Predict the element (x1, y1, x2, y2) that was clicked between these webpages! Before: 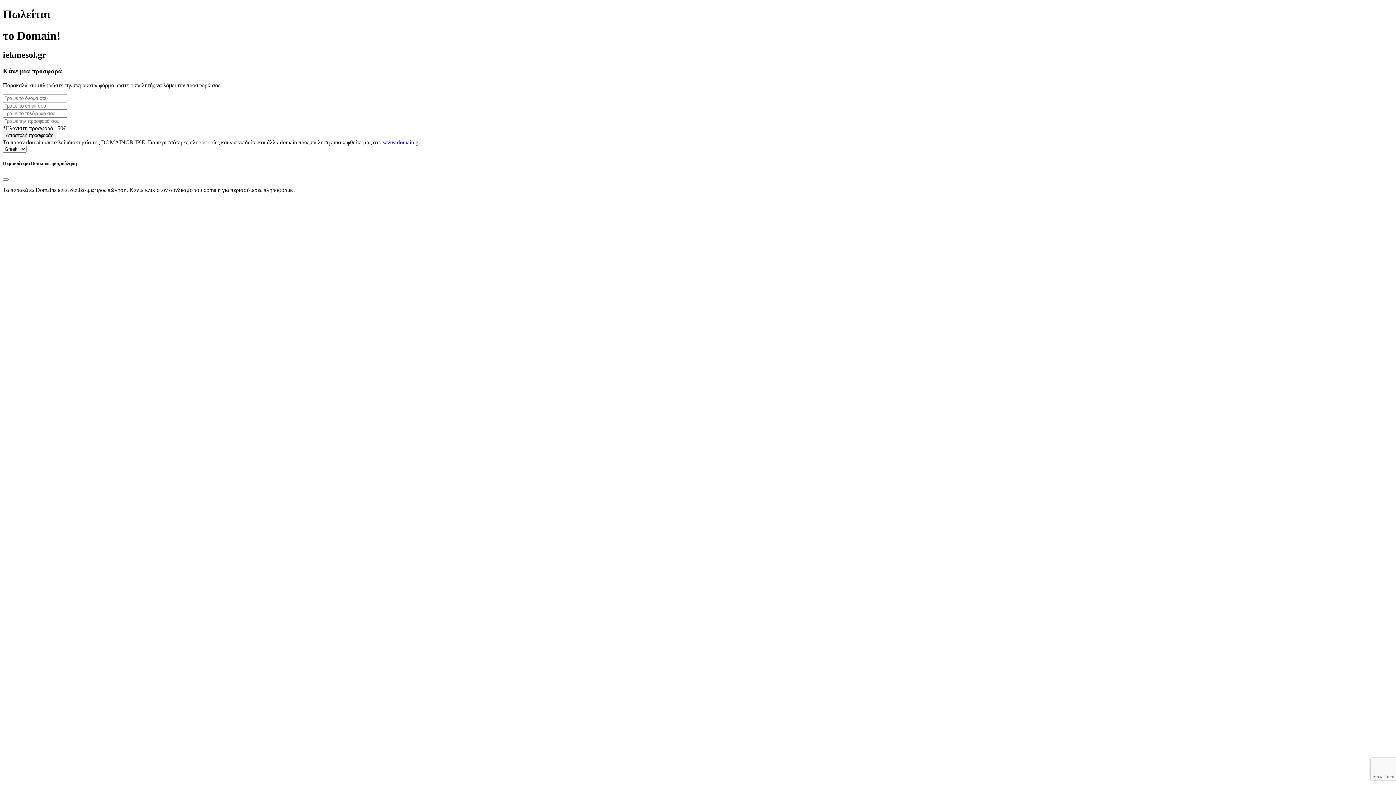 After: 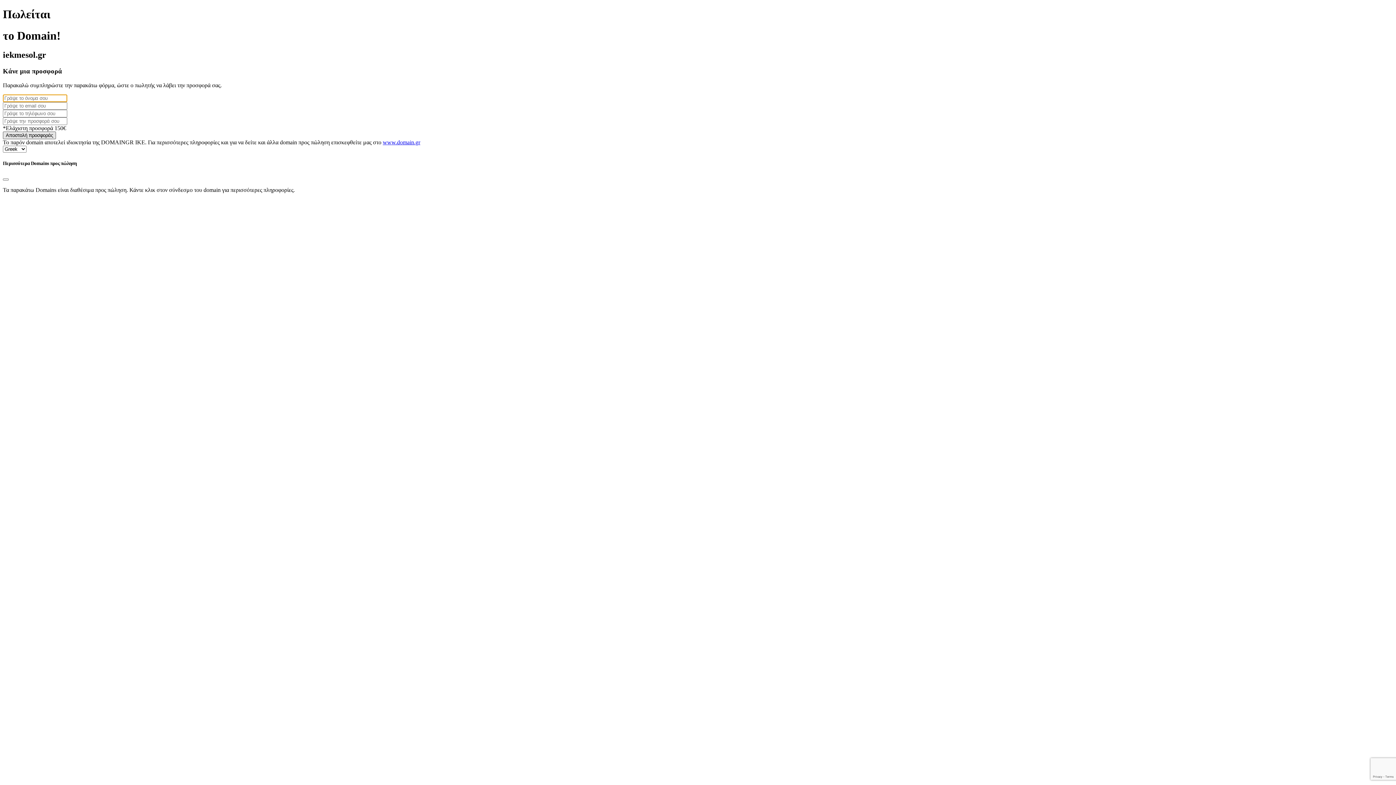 Action: label: Αποστολή προσφοράς bbox: (2, 131, 56, 139)